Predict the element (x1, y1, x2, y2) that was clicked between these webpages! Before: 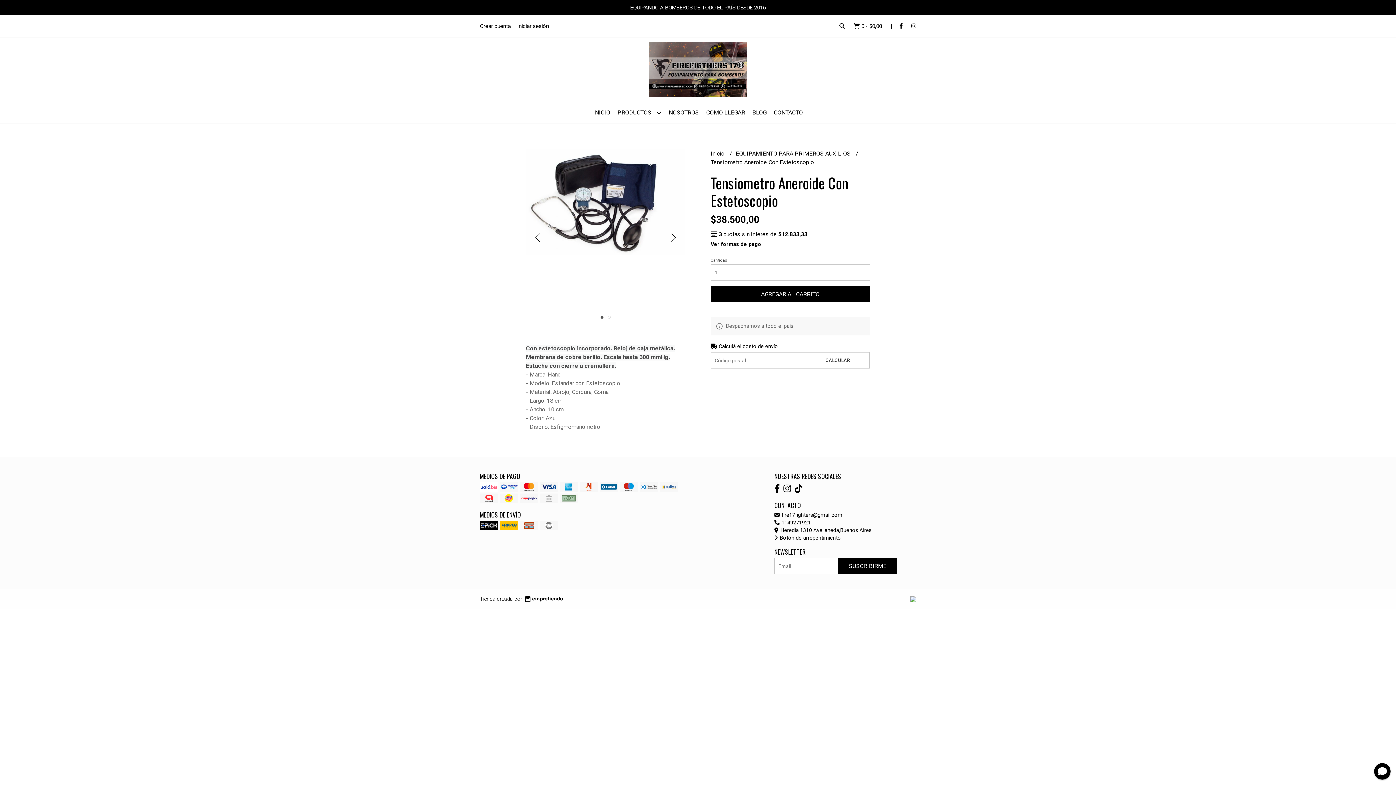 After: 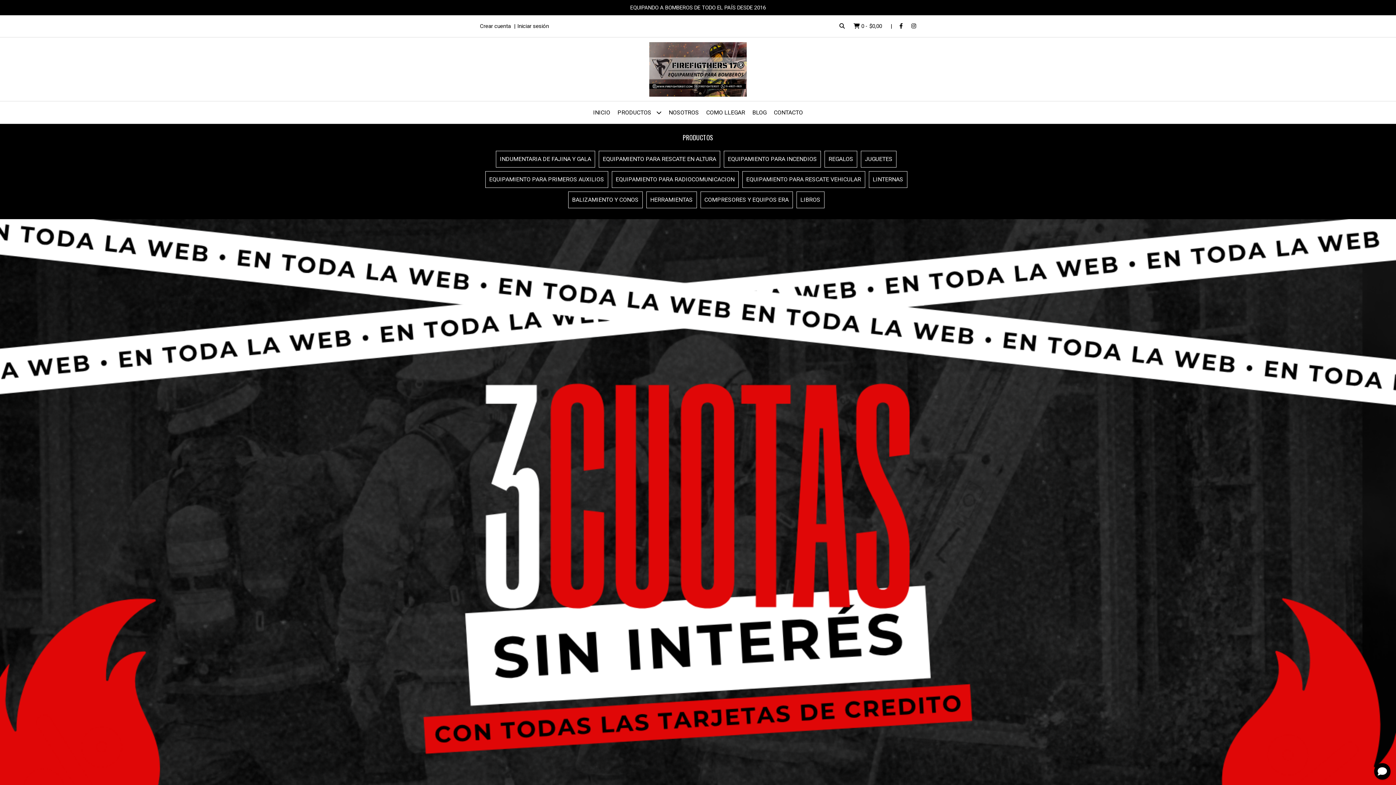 Action: bbox: (649, 42, 746, 96)